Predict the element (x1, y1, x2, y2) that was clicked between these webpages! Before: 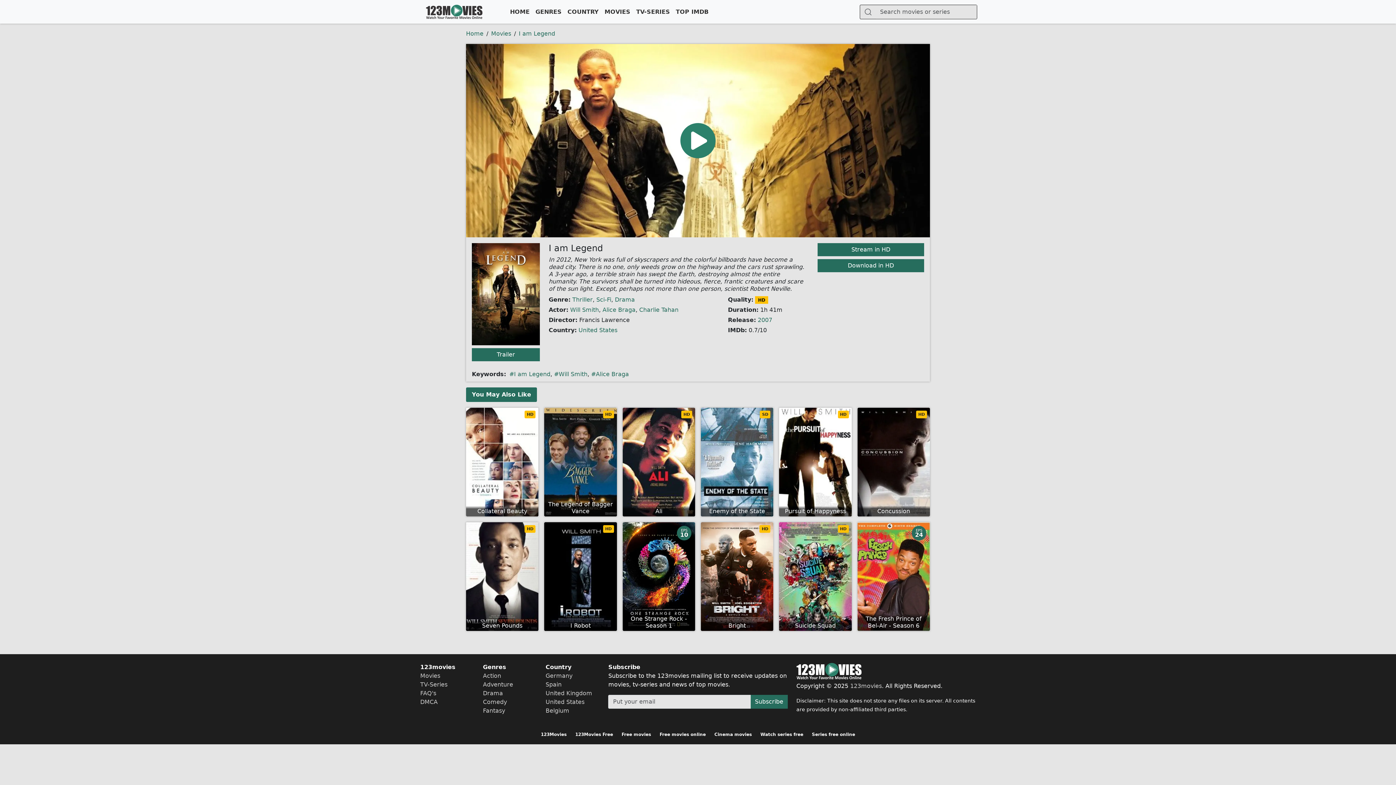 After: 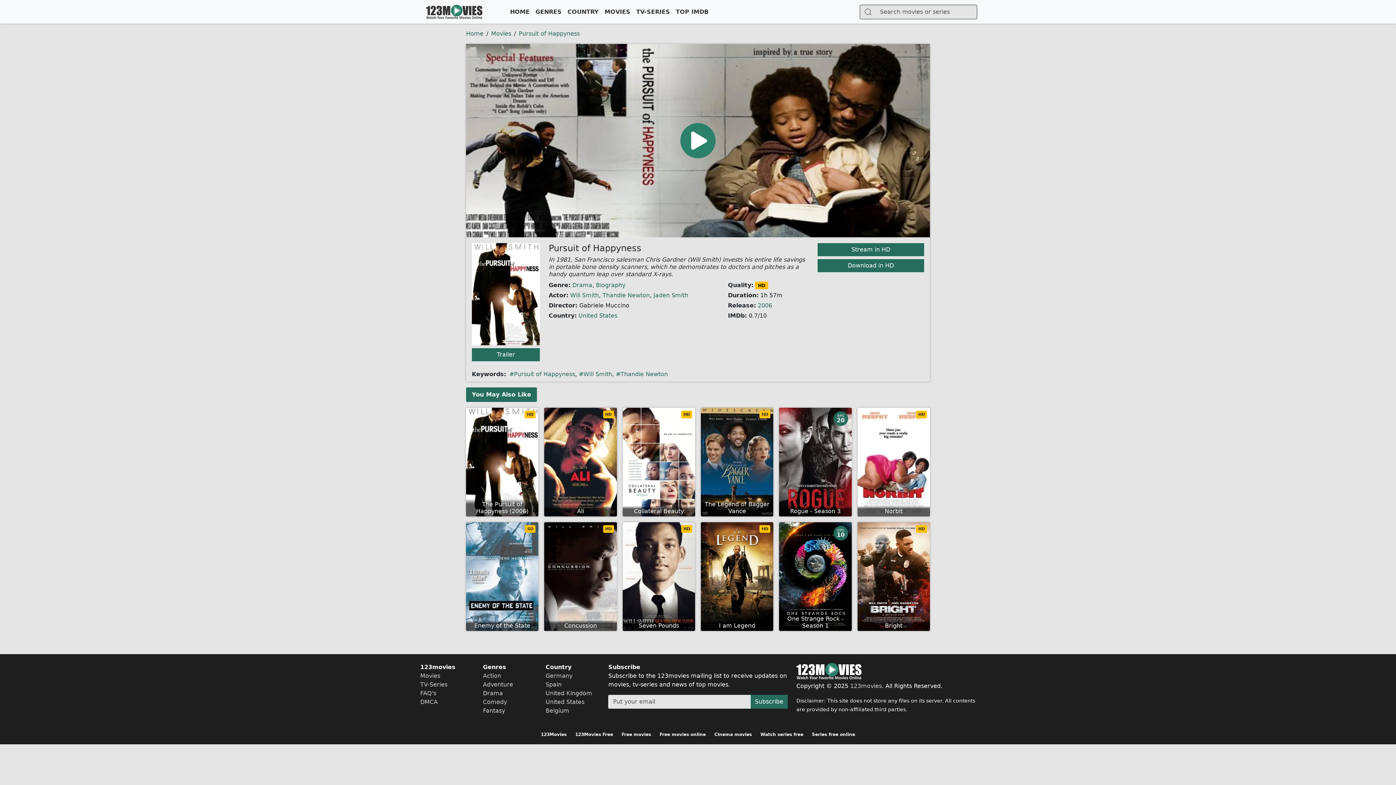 Action: bbox: (779, 407, 851, 516) label: Pursuit of Happyness
HD